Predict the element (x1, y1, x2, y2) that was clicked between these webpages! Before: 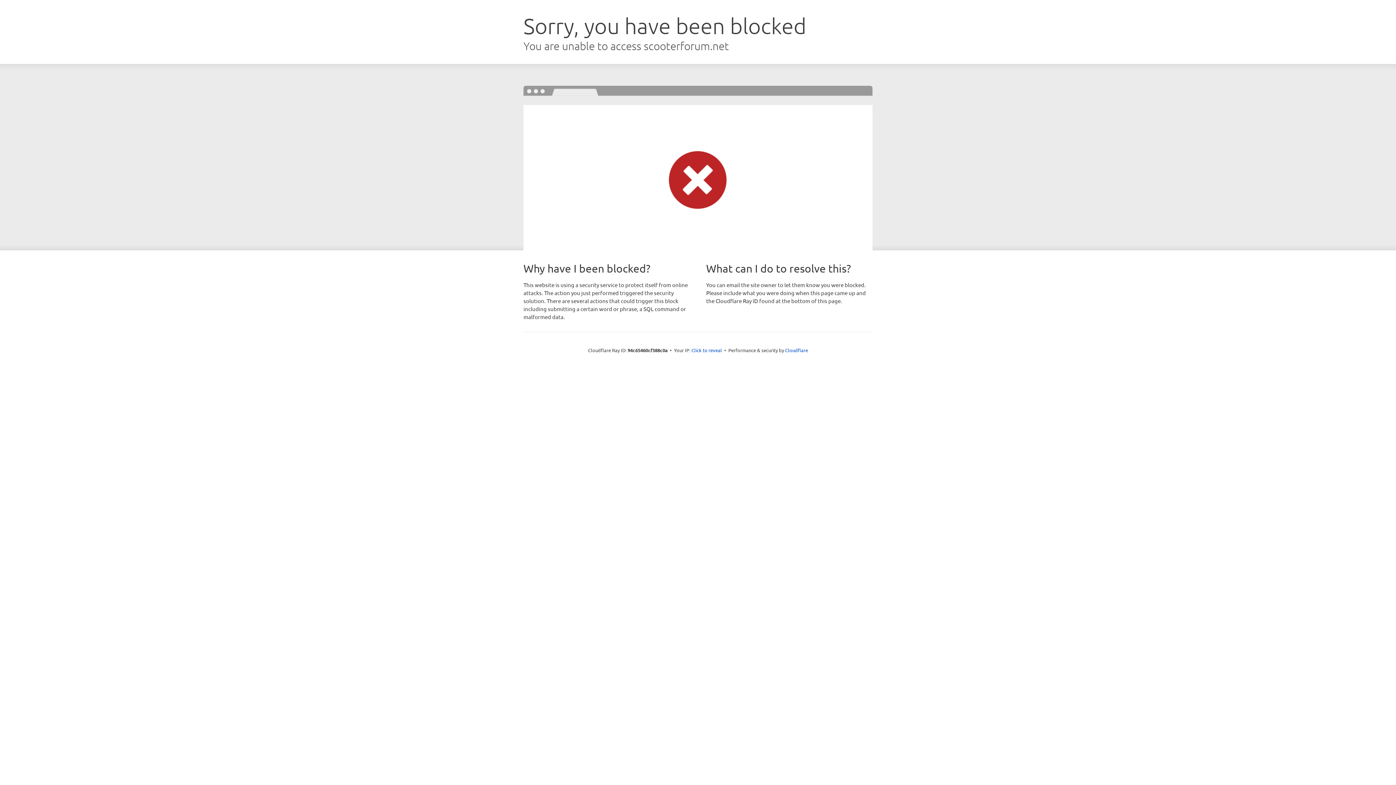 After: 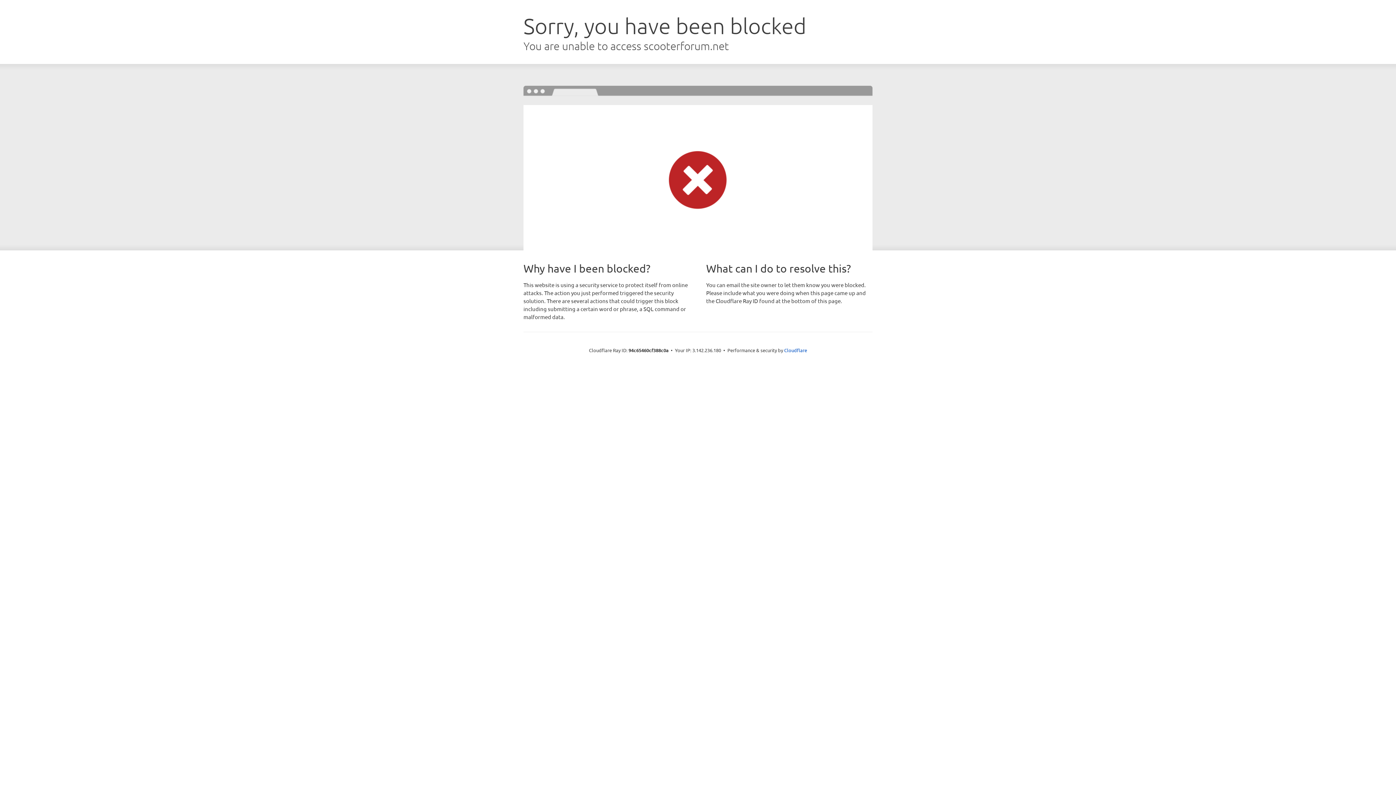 Action: bbox: (691, 346, 722, 353) label: Click to reveal